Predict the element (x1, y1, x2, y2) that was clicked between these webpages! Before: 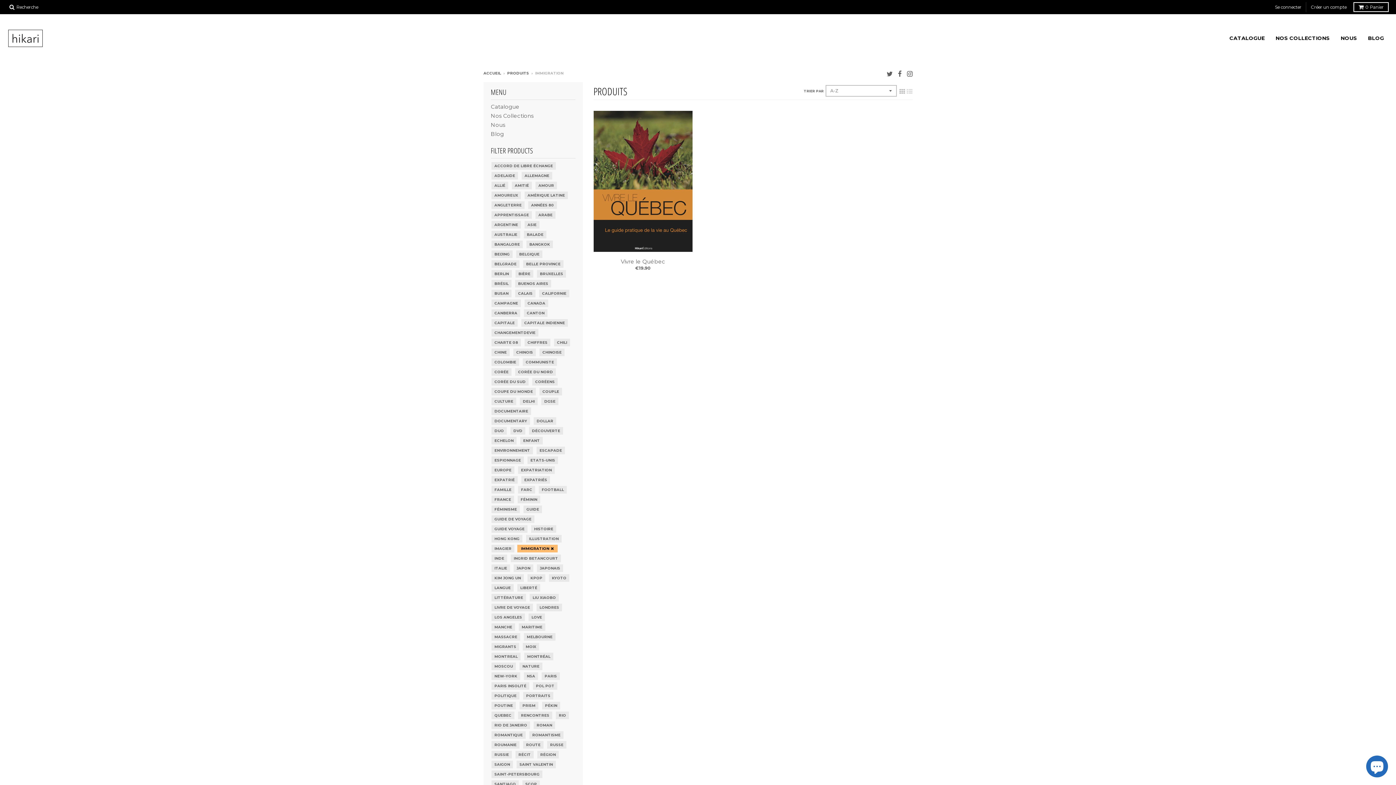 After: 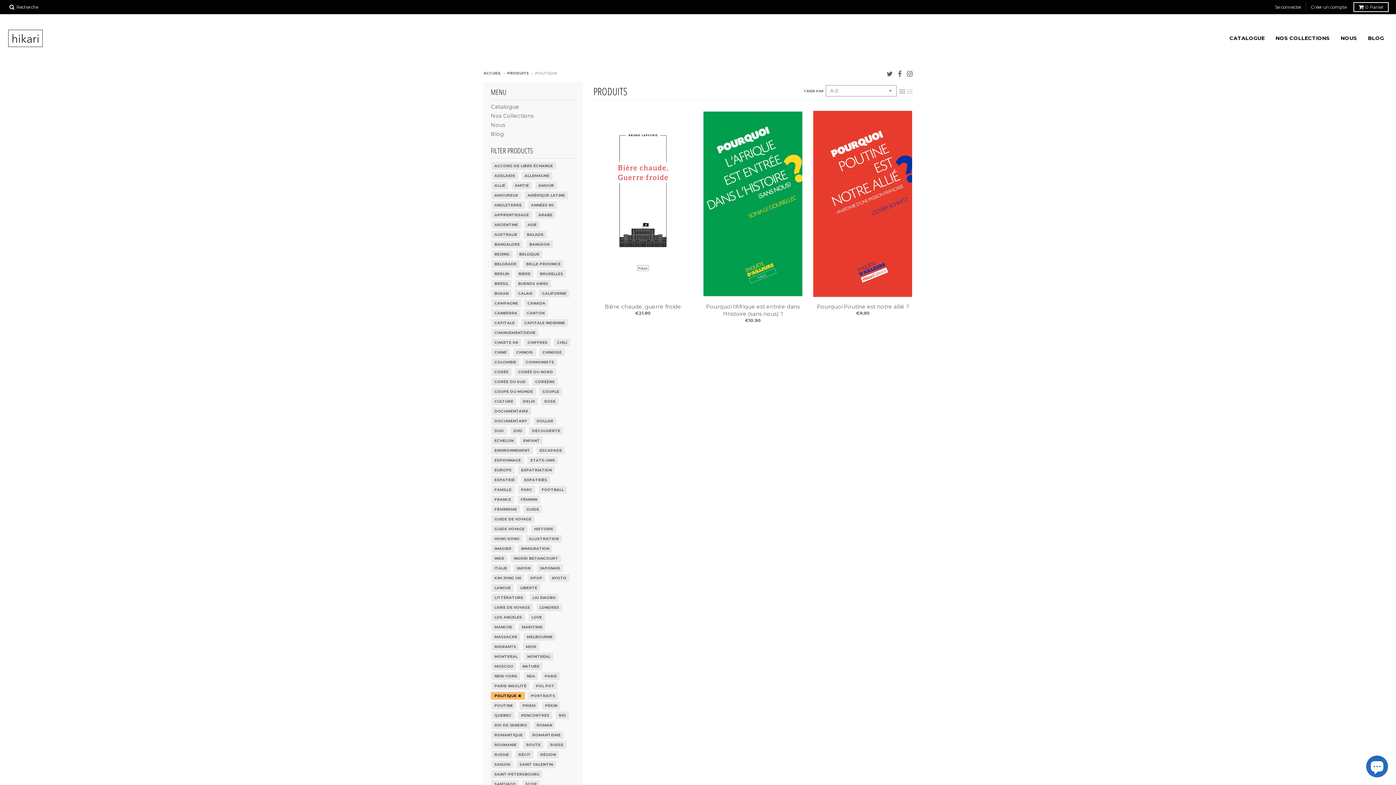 Action: label: POLITIQUE bbox: (493, 692, 517, 700)